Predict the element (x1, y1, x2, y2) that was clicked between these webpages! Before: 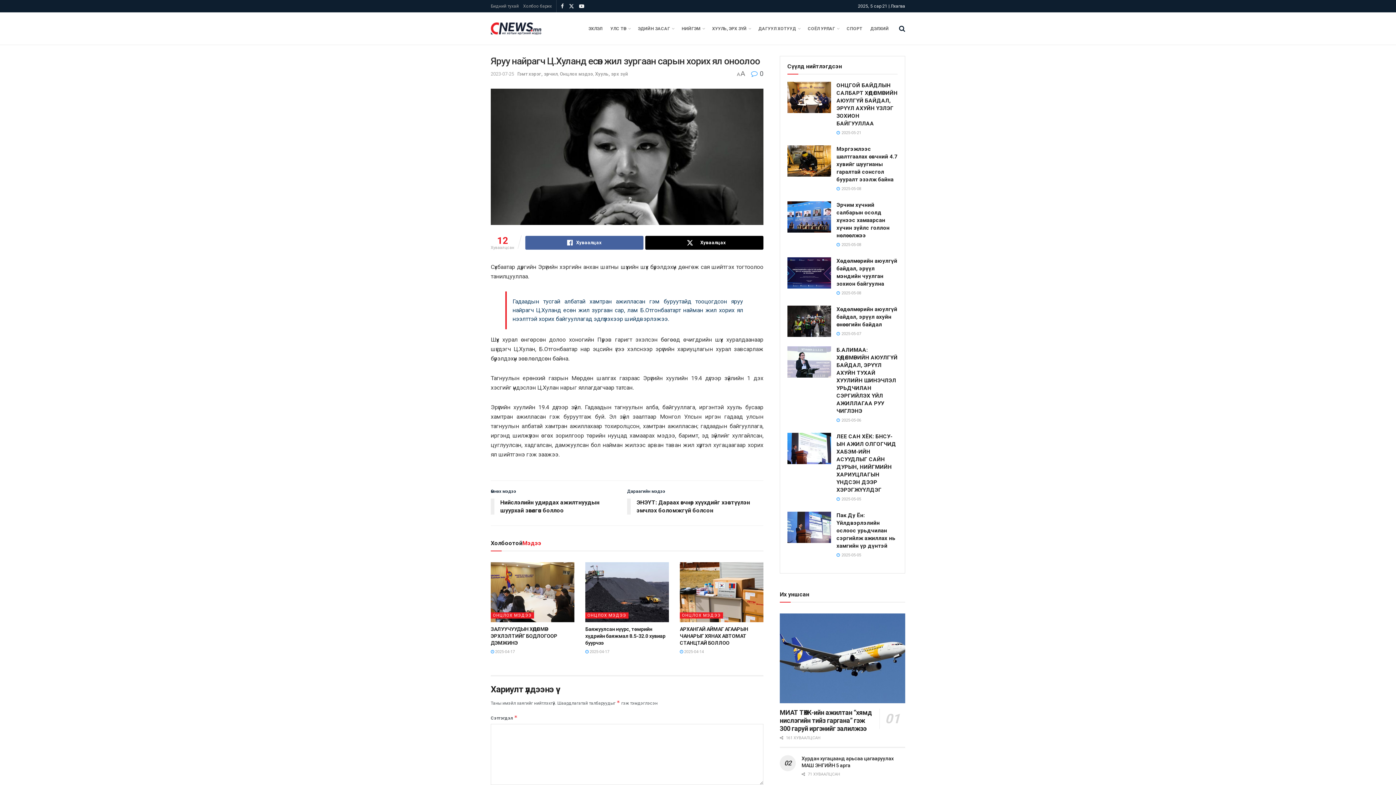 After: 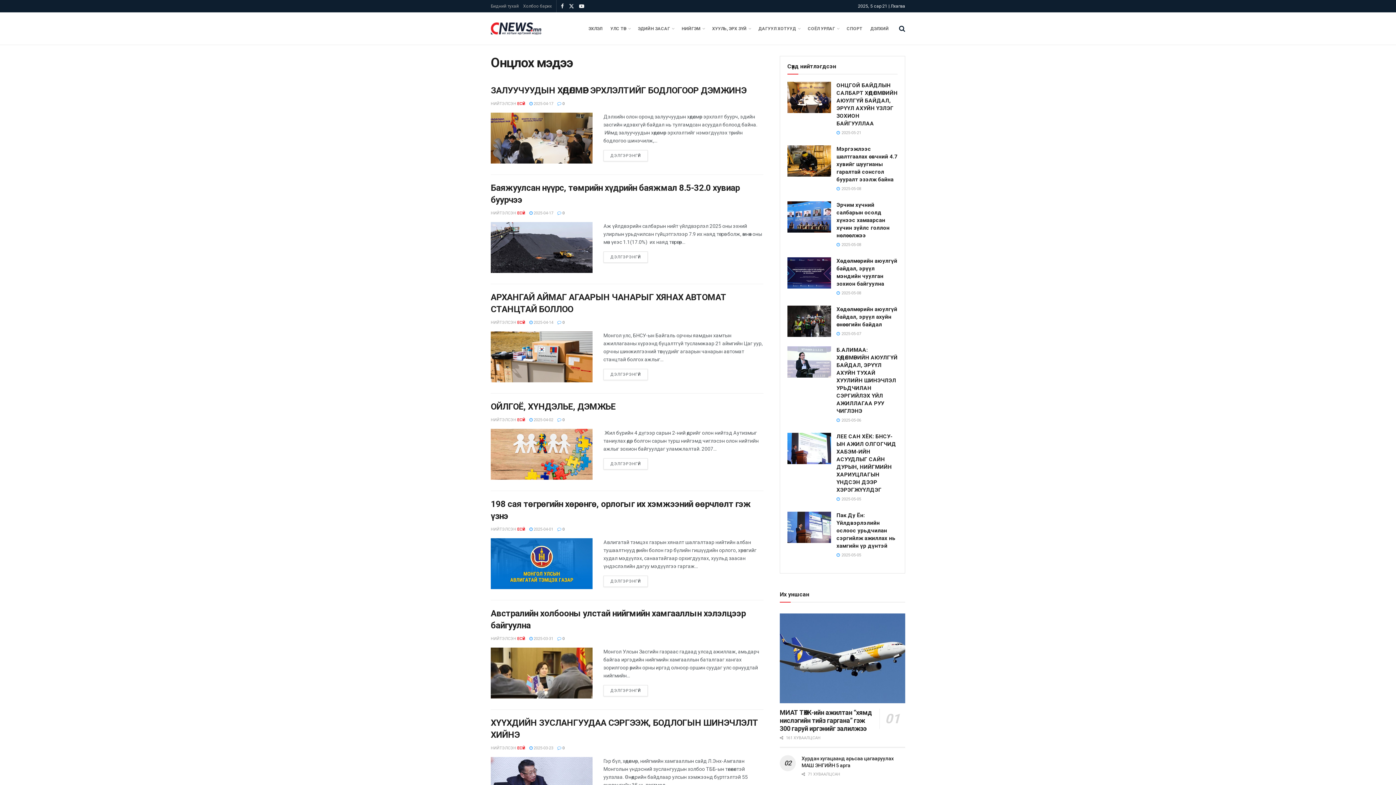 Action: label: ОНЦЛОХ МЭДЭЭ bbox: (585, 612, 628, 618)